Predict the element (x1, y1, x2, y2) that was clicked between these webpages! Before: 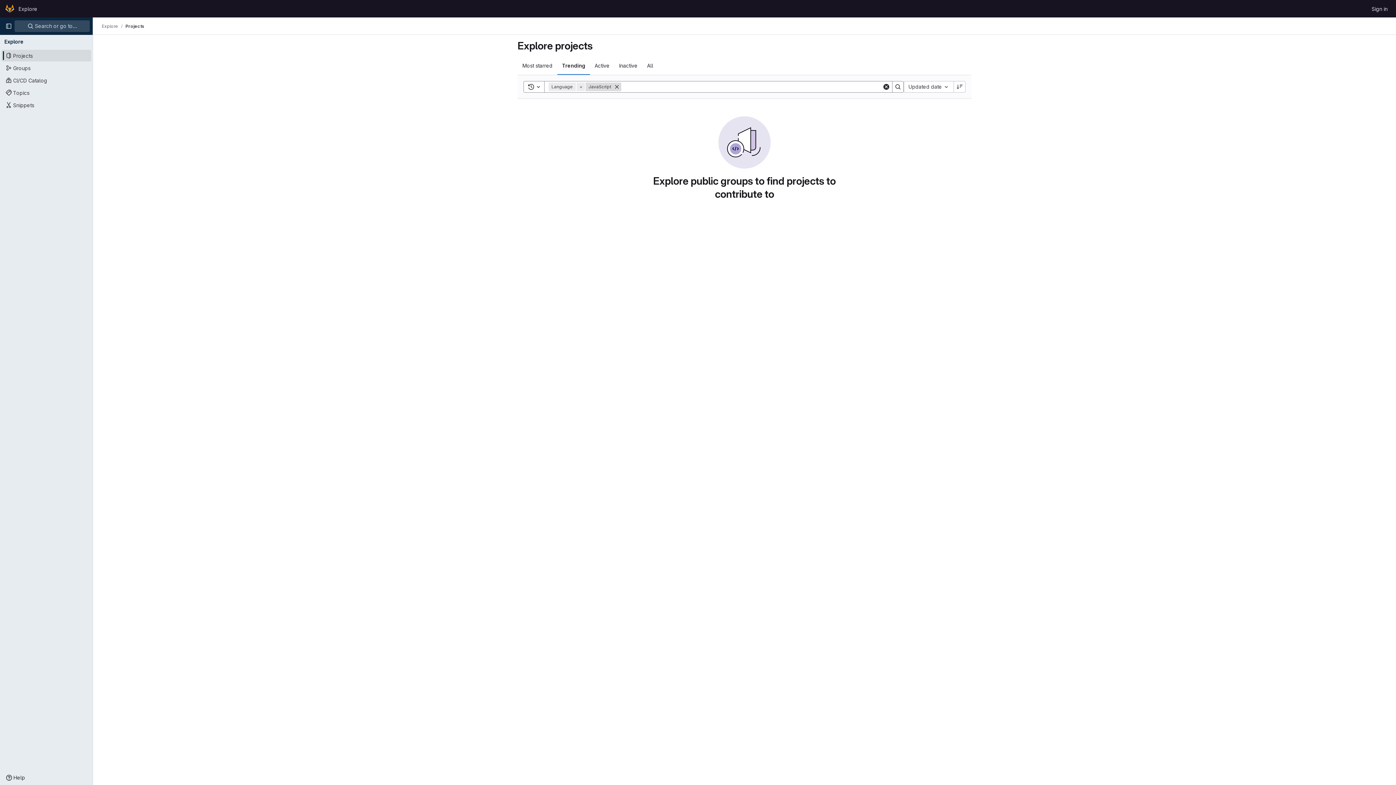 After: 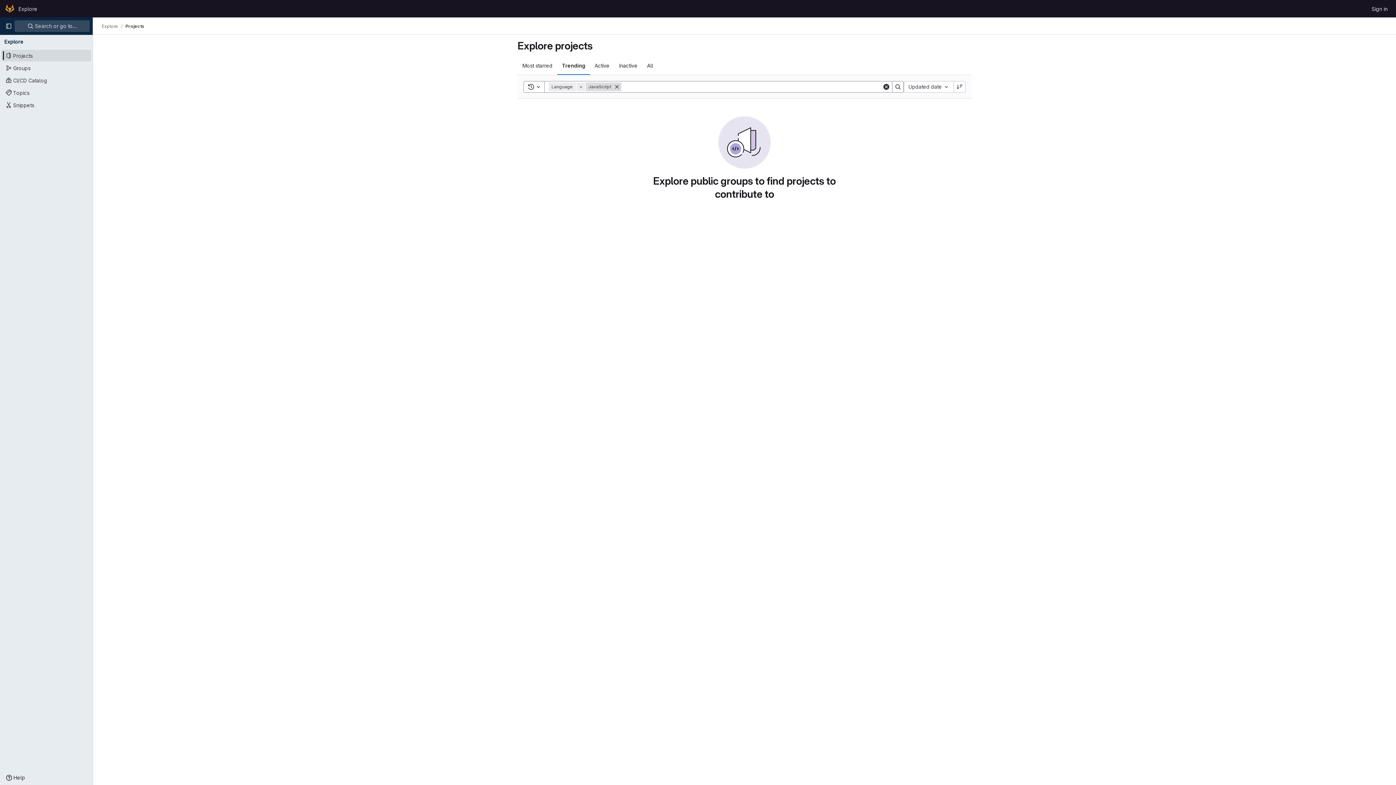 Action: label: Projects bbox: (125, 23, 144, 29)